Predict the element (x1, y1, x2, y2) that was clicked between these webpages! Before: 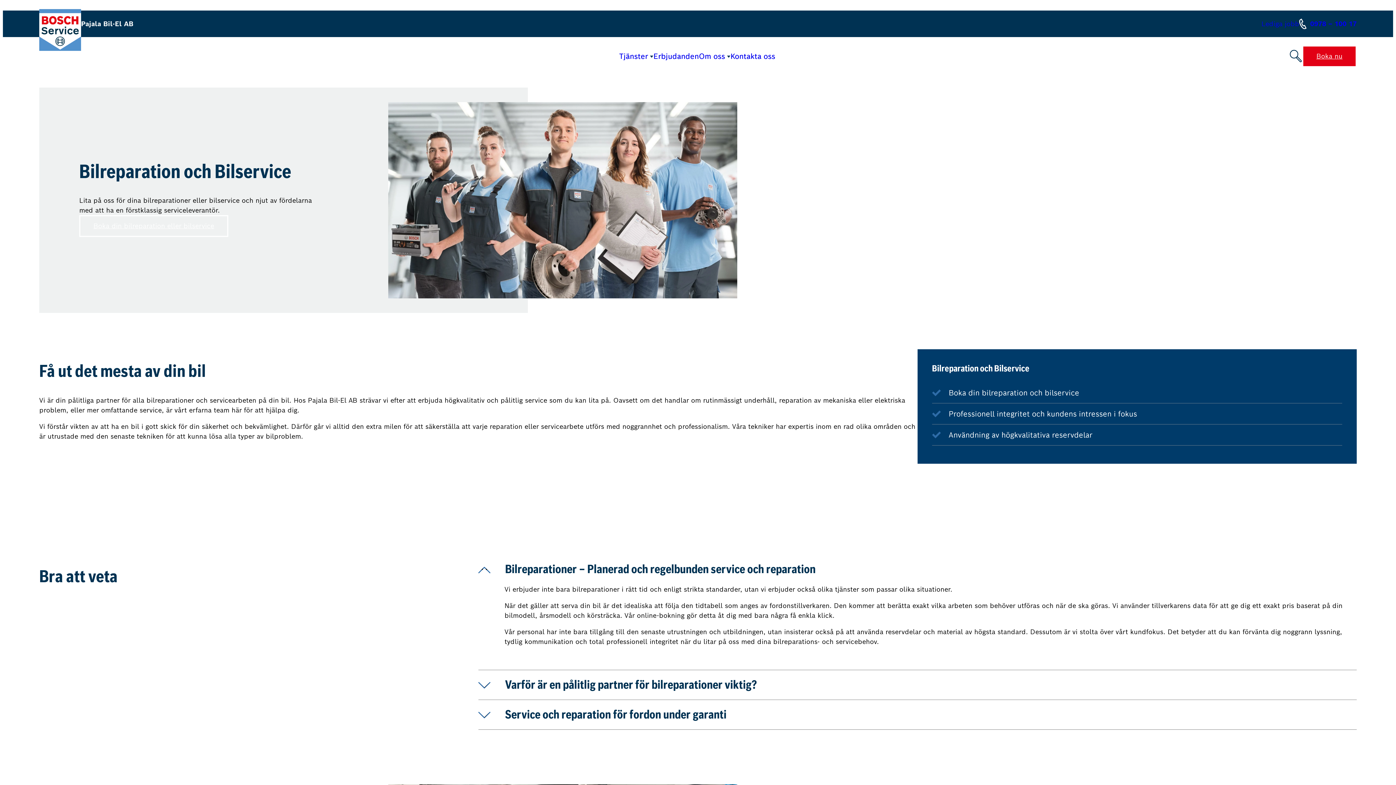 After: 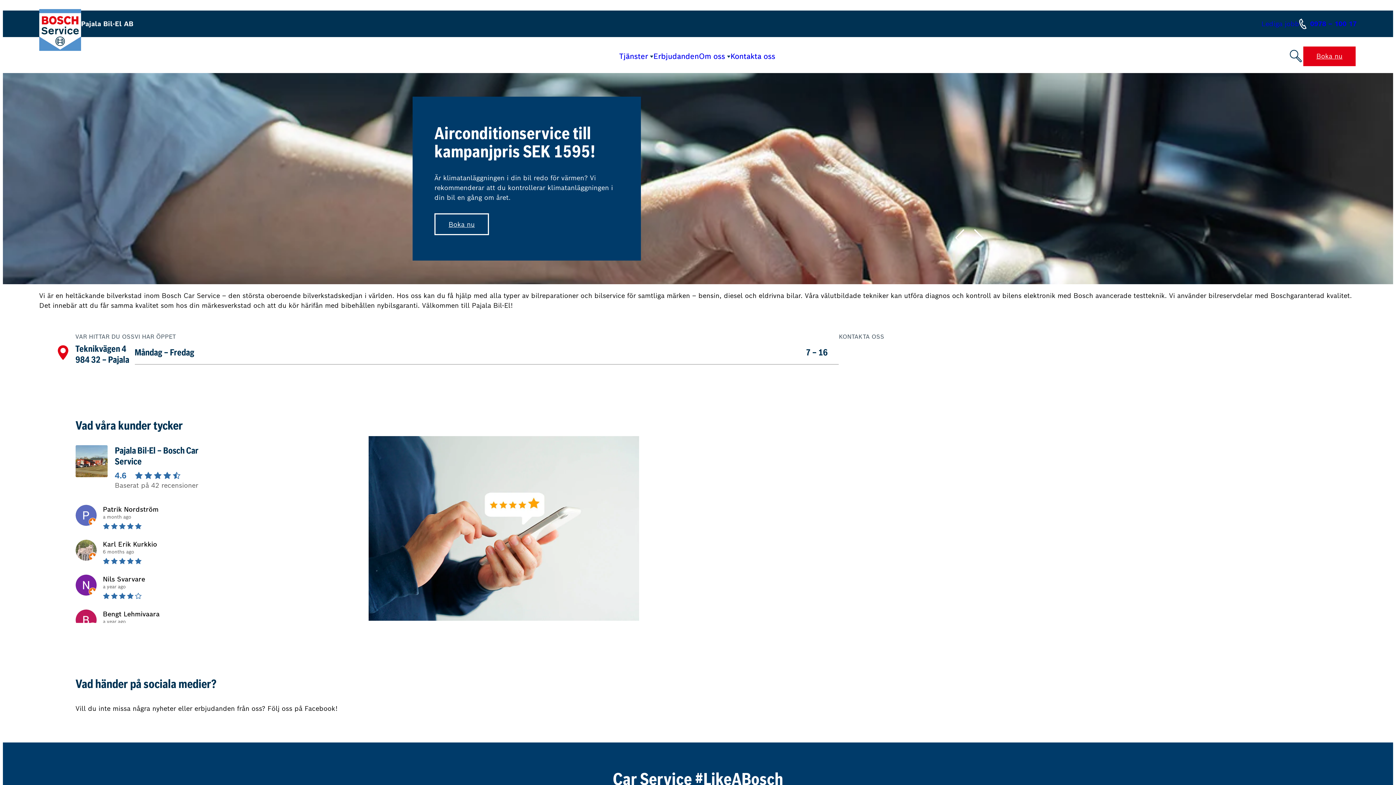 Action: bbox: (39, 8, 81, 50)